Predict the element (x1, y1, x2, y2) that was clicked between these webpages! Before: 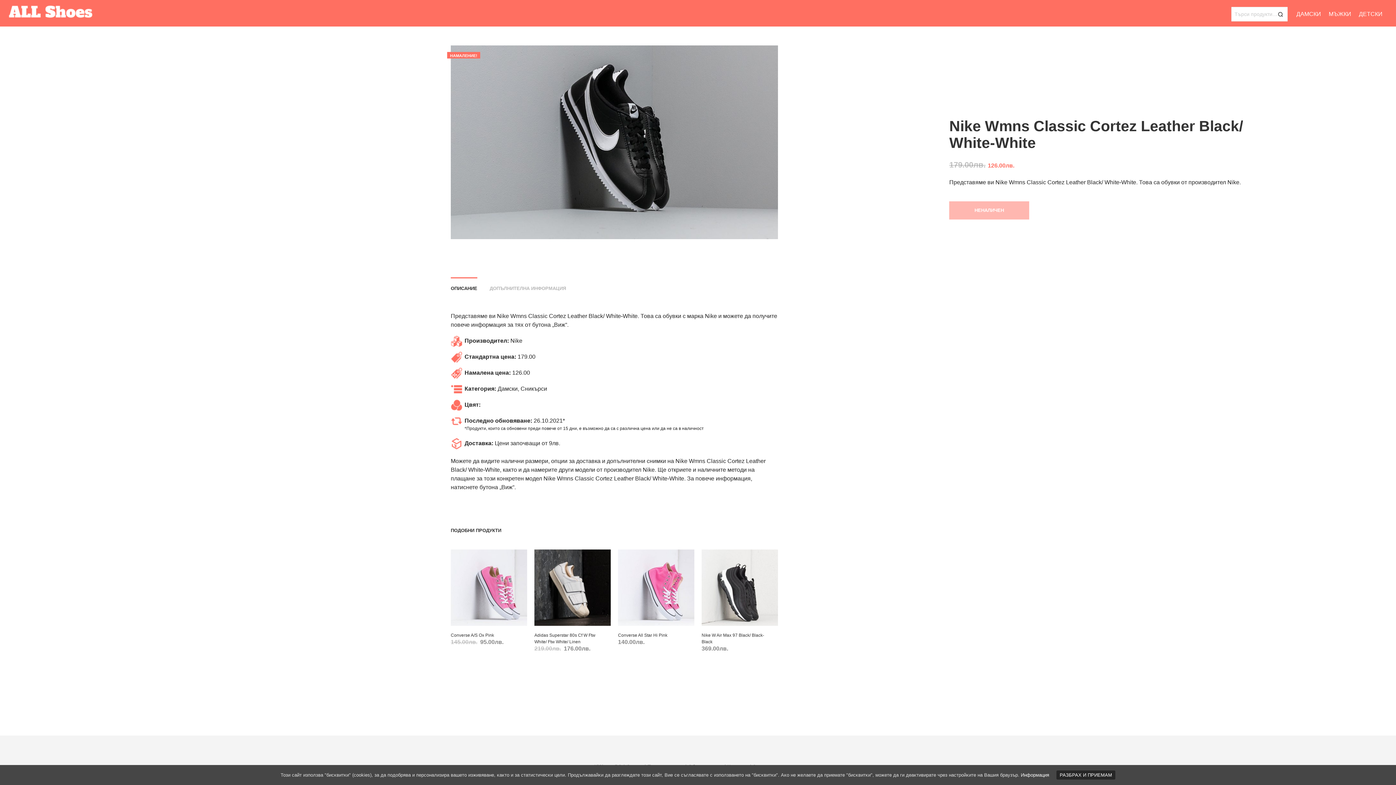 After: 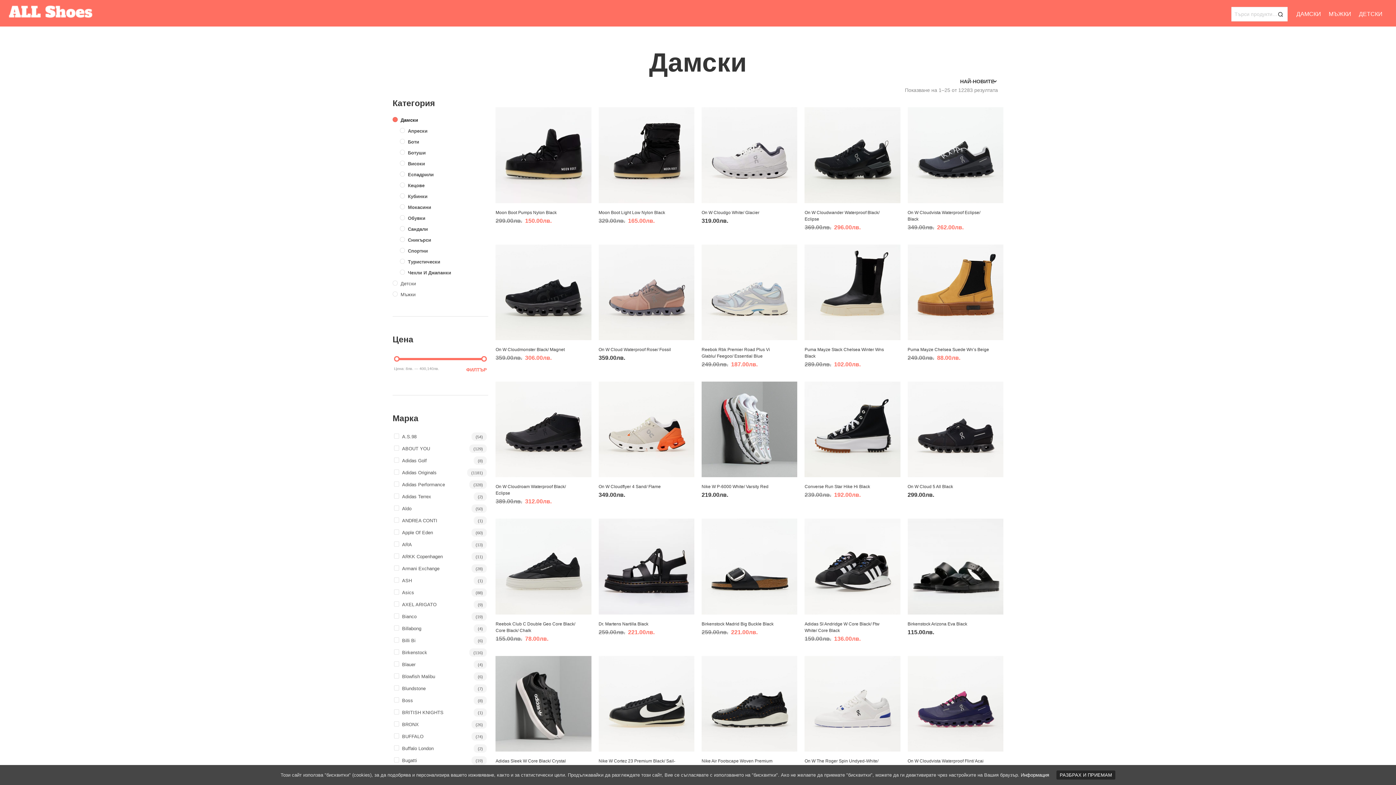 Action: label: ДАМСКИ bbox: (1296, 10, 1321, 17)